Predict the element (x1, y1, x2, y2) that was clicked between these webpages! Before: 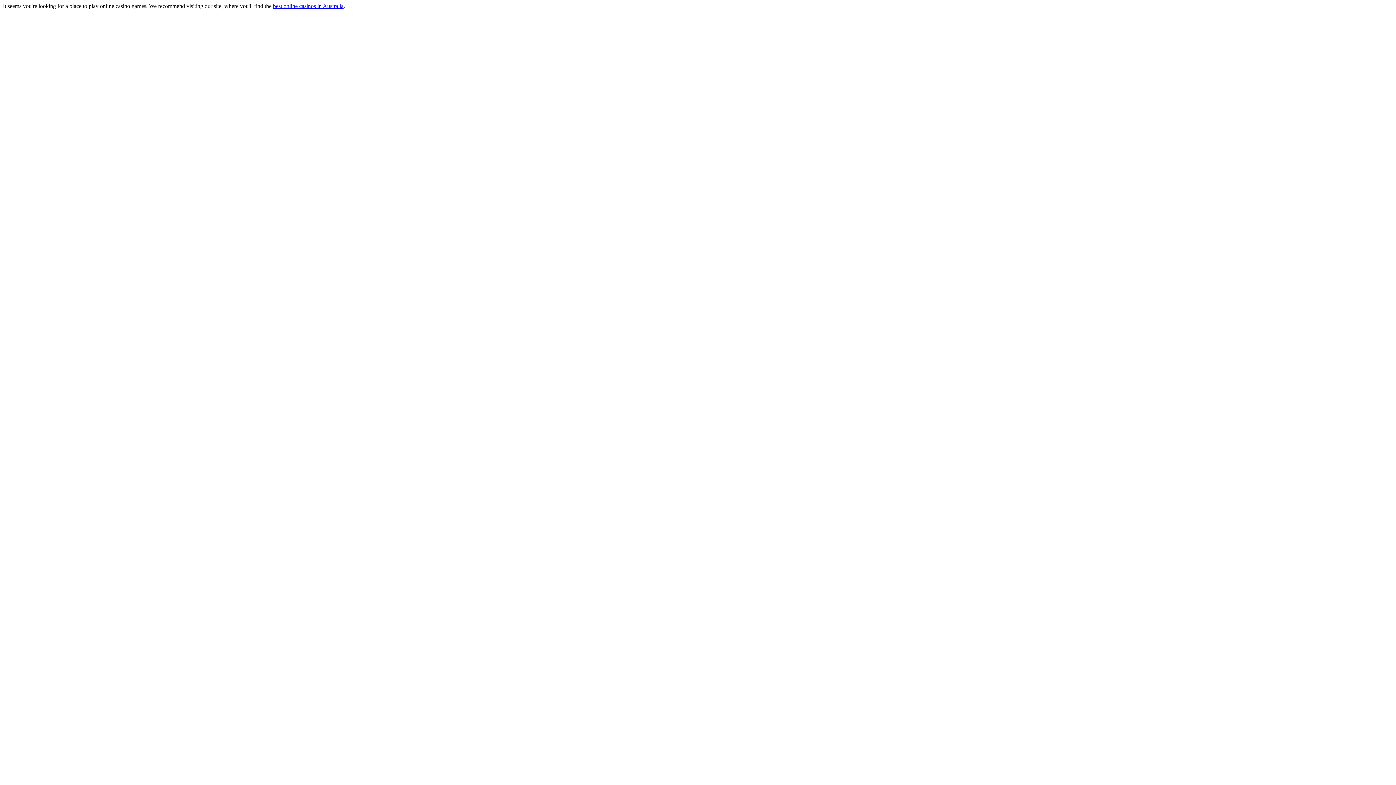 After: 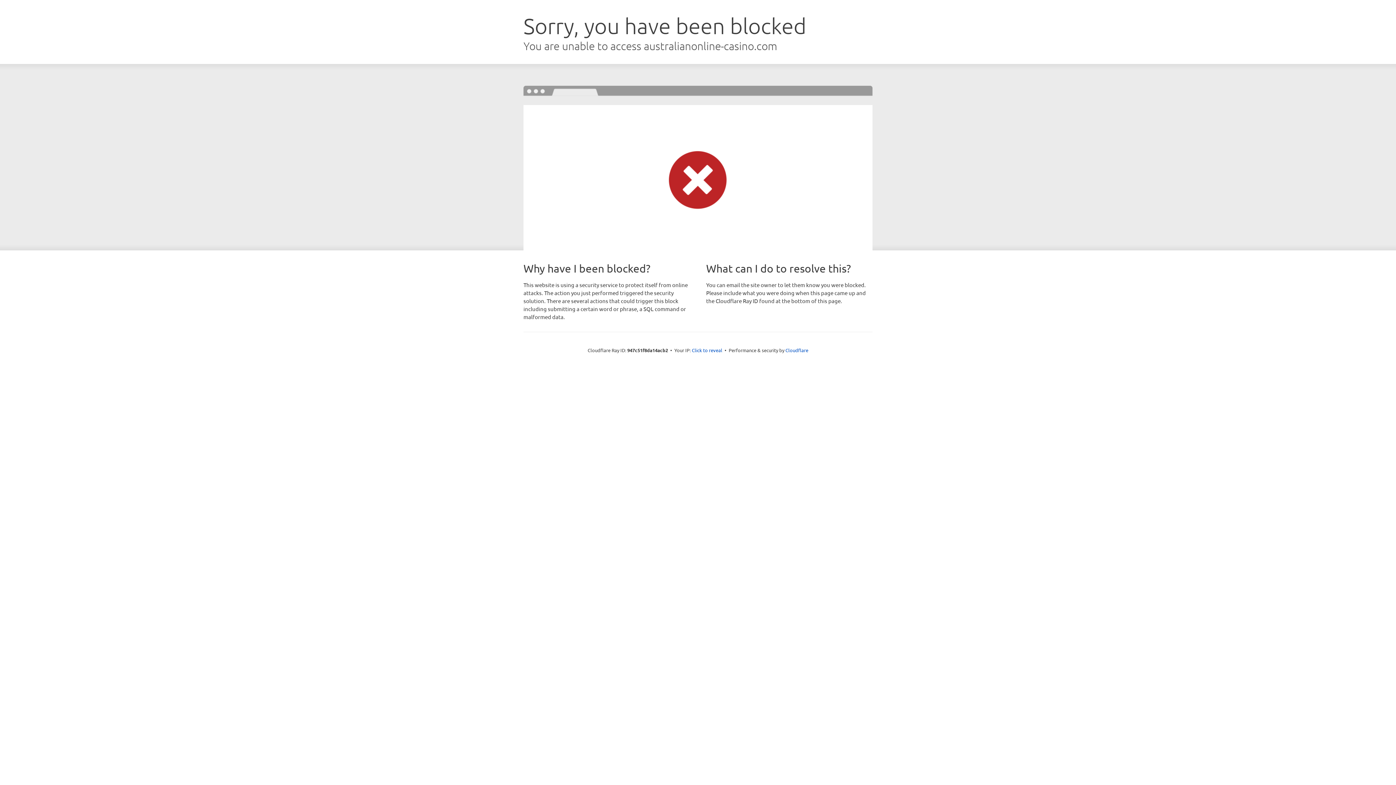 Action: label: best online casinos in Australia bbox: (273, 2, 343, 9)